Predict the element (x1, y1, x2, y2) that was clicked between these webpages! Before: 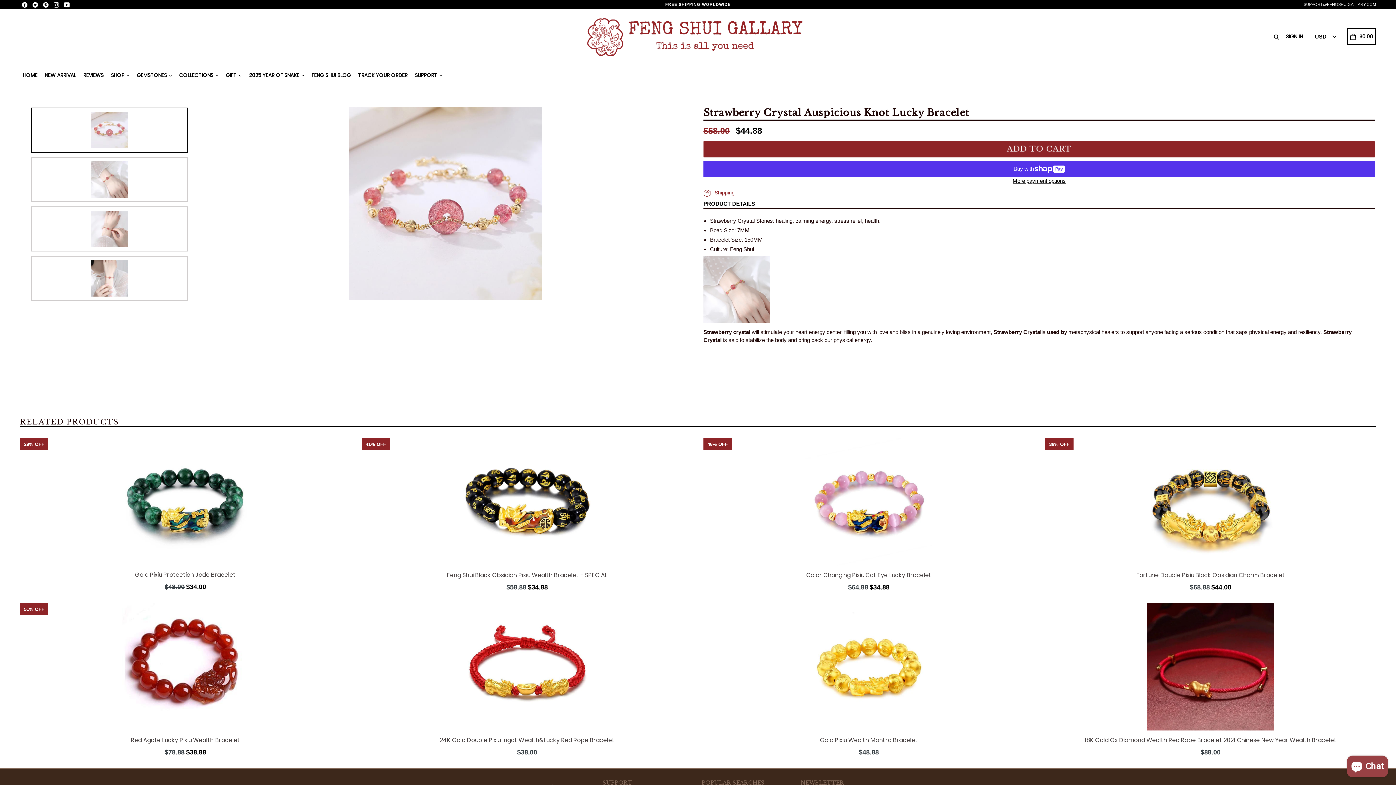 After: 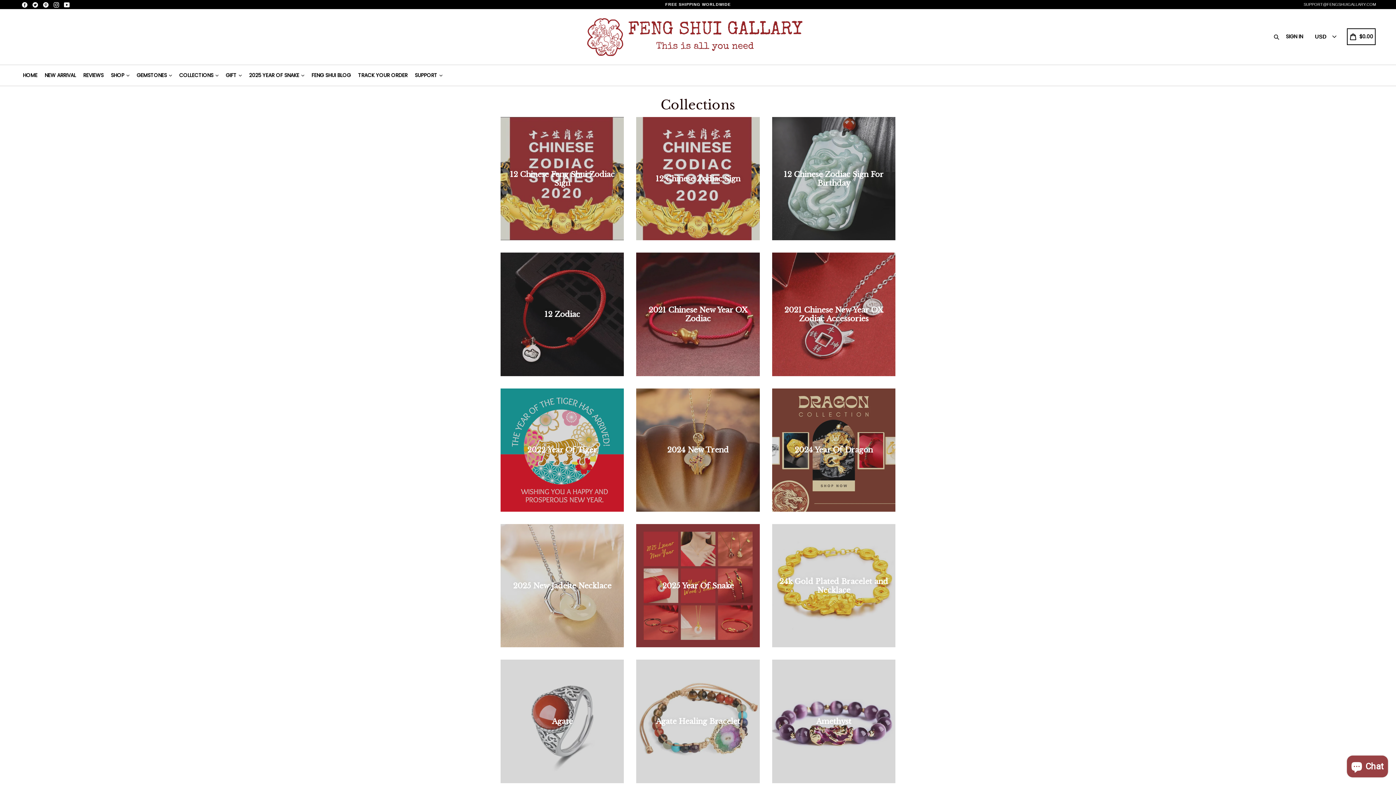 Action: label: COLLECTIONS  bbox: (176, 65, 221, 85)